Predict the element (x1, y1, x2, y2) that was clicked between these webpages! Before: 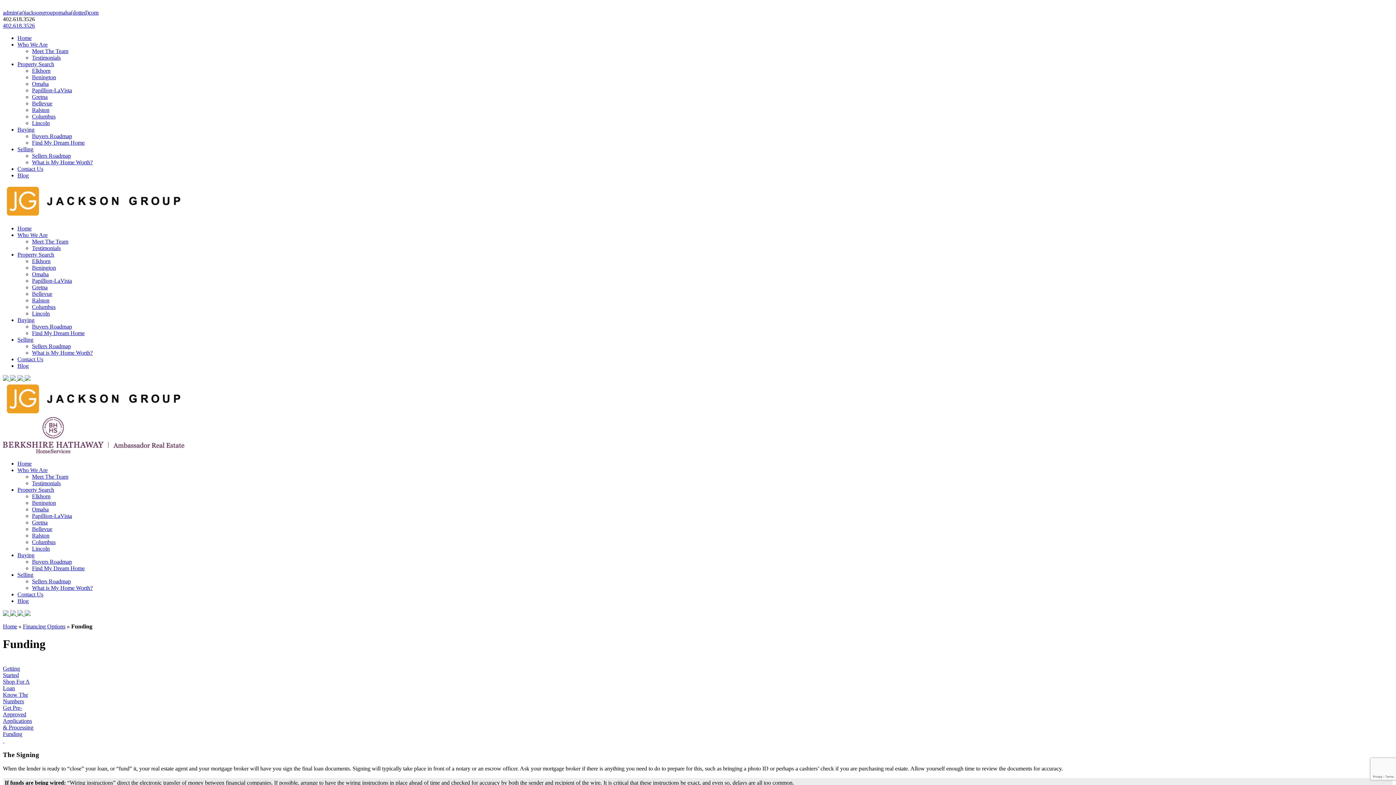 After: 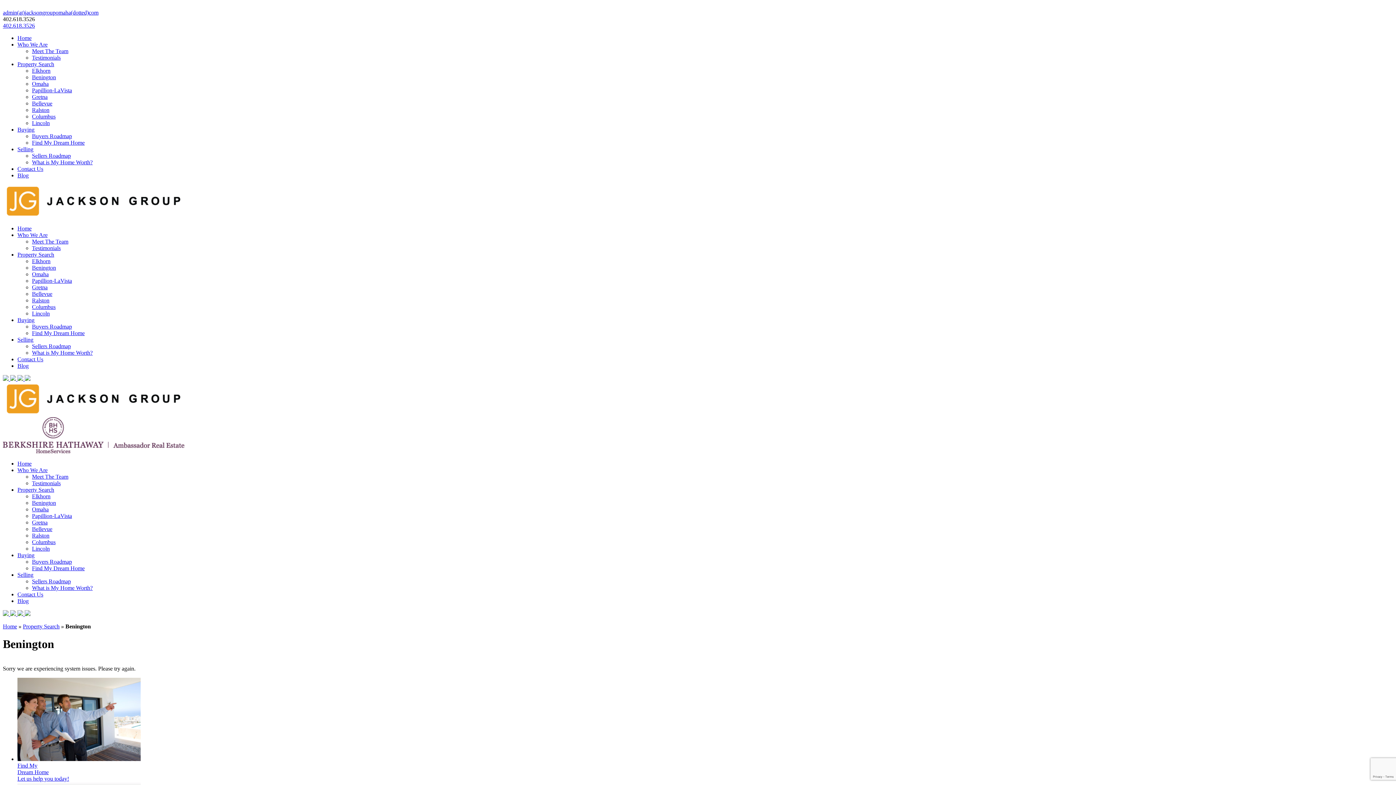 Action: label: Benington bbox: (32, 264, 56, 270)